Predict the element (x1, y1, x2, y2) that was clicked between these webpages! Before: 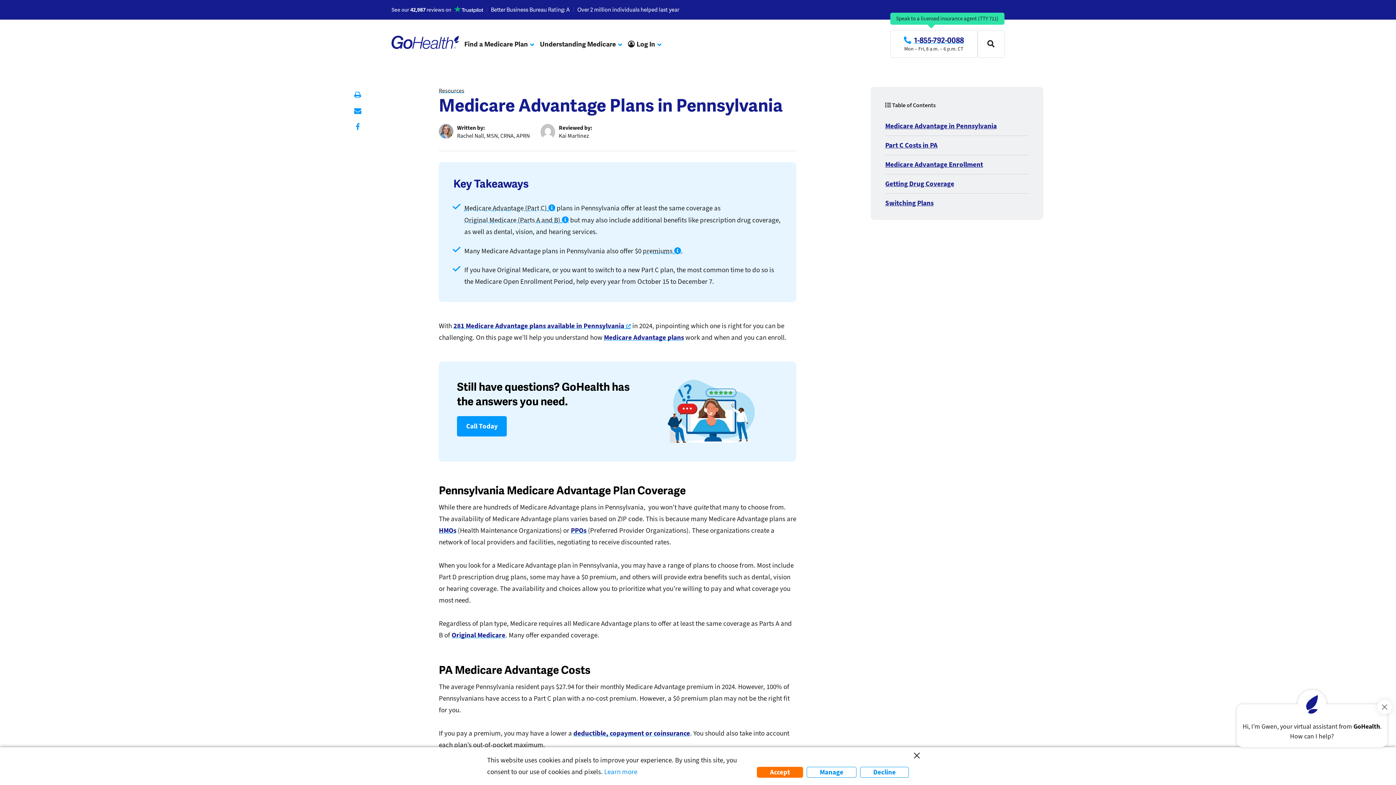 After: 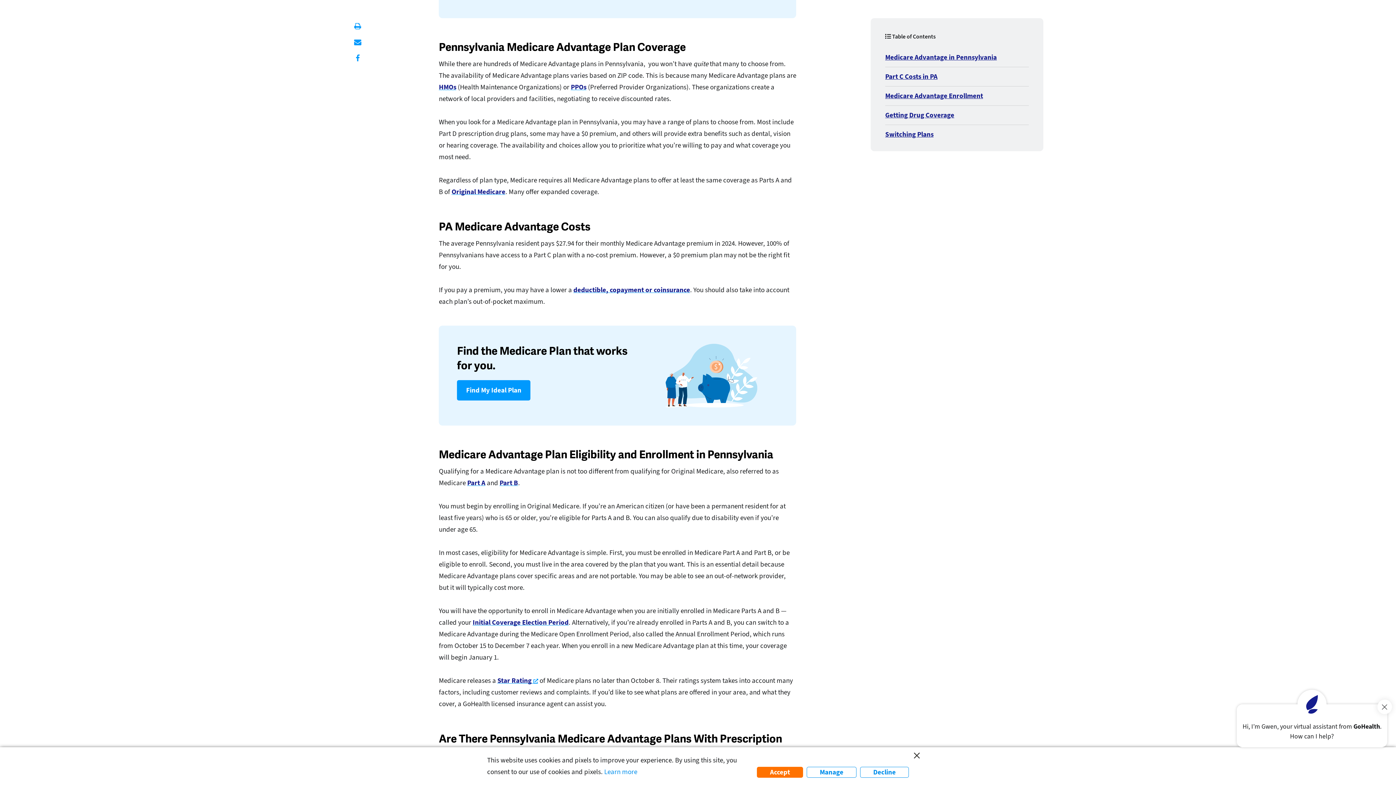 Action: label: Medicare Advantage in Pennsylvania bbox: (885, 116, 1029, 135)